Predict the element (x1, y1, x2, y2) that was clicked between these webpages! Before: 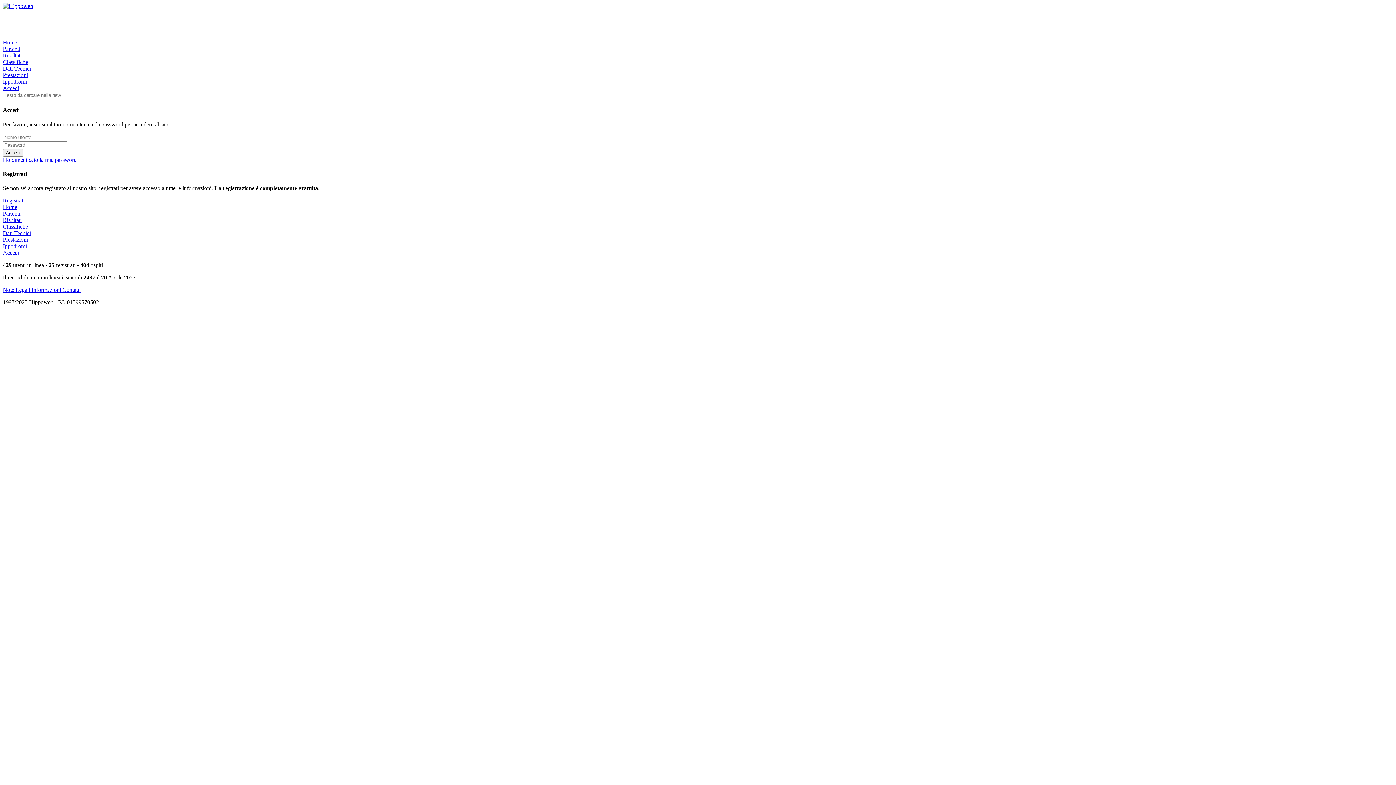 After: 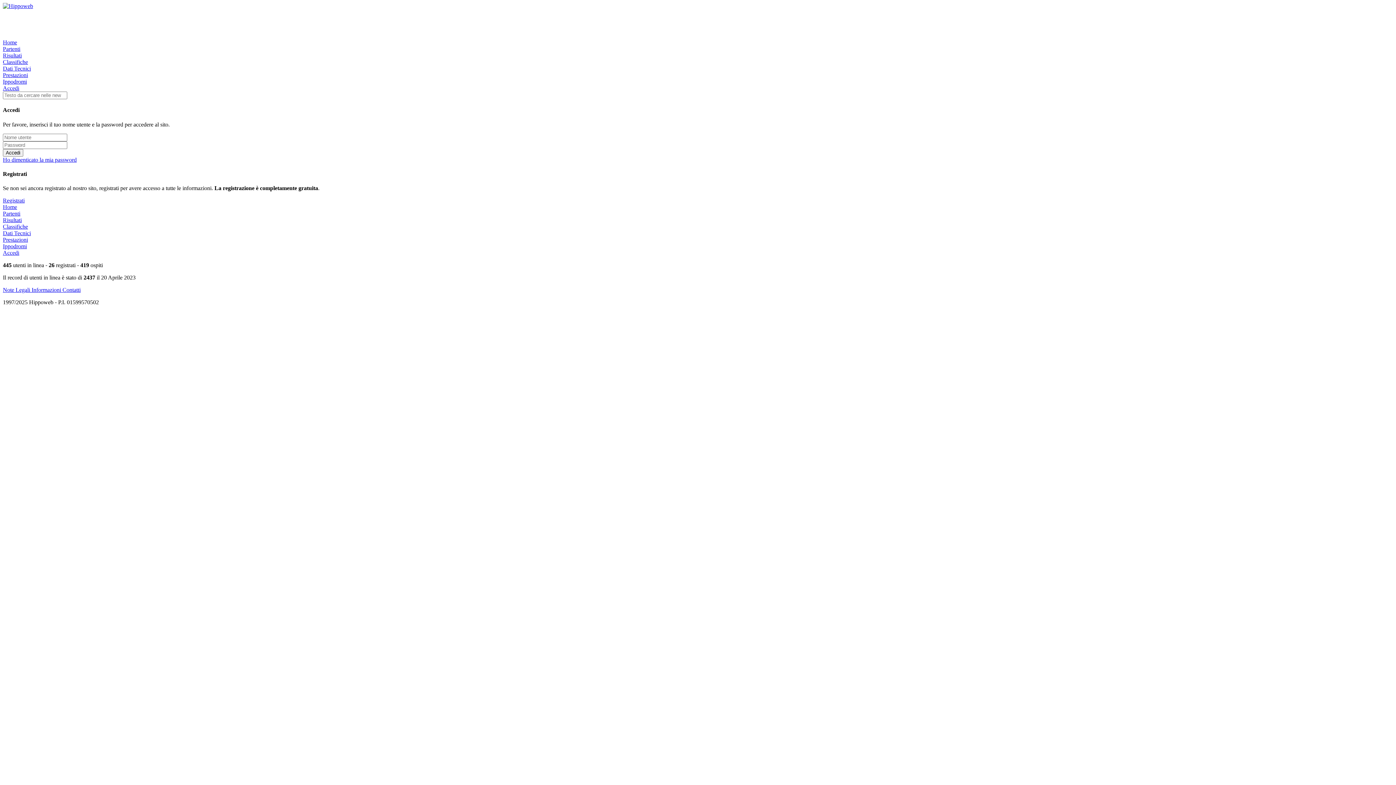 Action: bbox: (2, 65, 30, 71) label: Dati Tecnici